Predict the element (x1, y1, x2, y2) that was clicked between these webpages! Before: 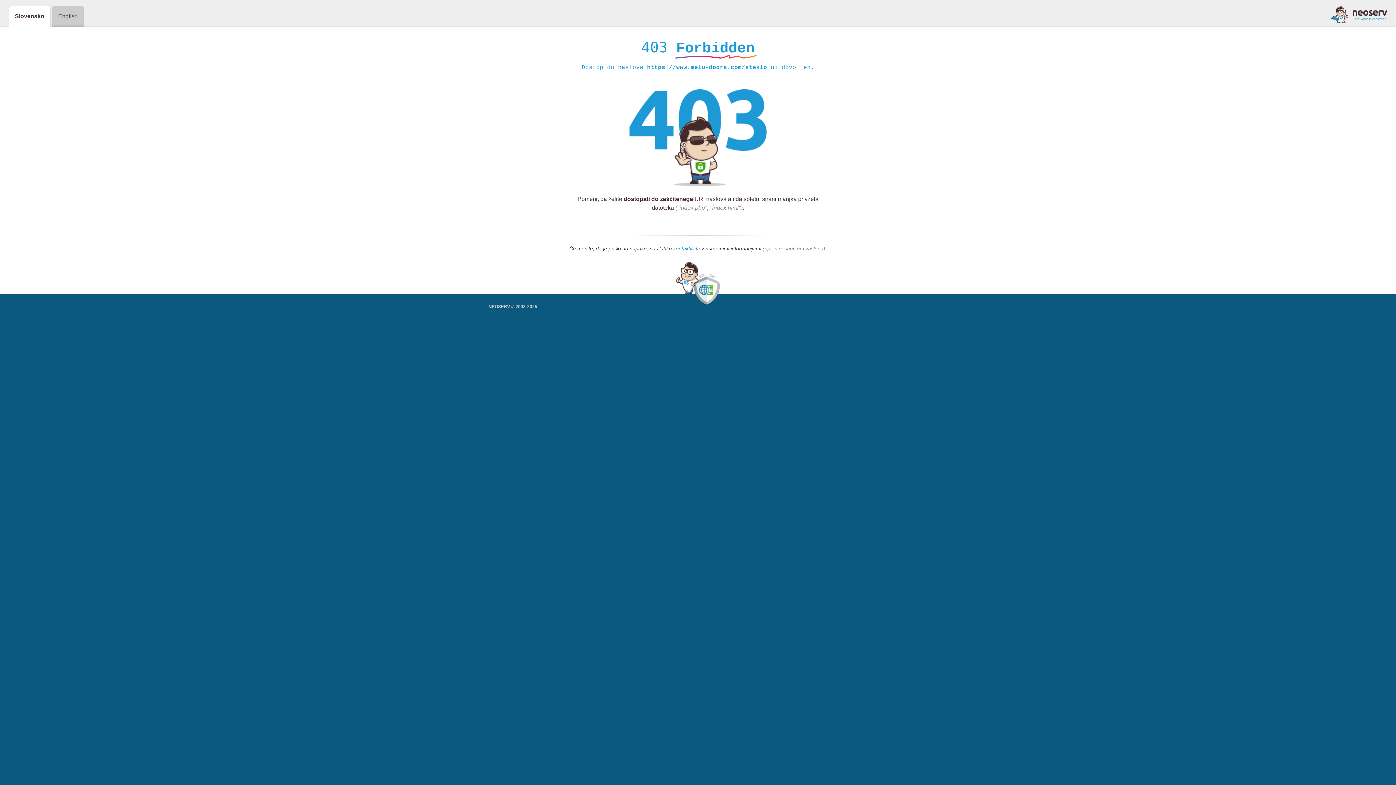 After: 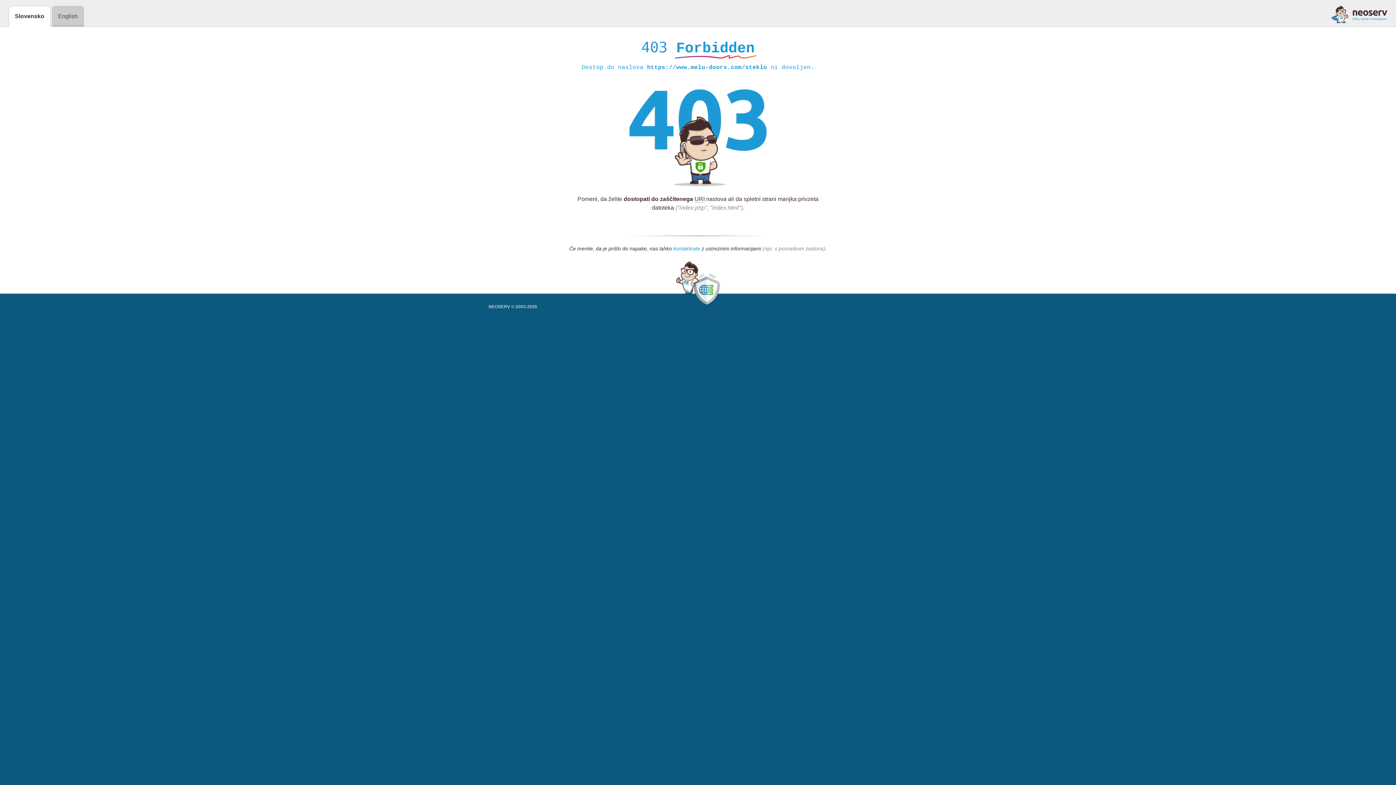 Action: label: kontaktirate bbox: (673, 245, 700, 252)